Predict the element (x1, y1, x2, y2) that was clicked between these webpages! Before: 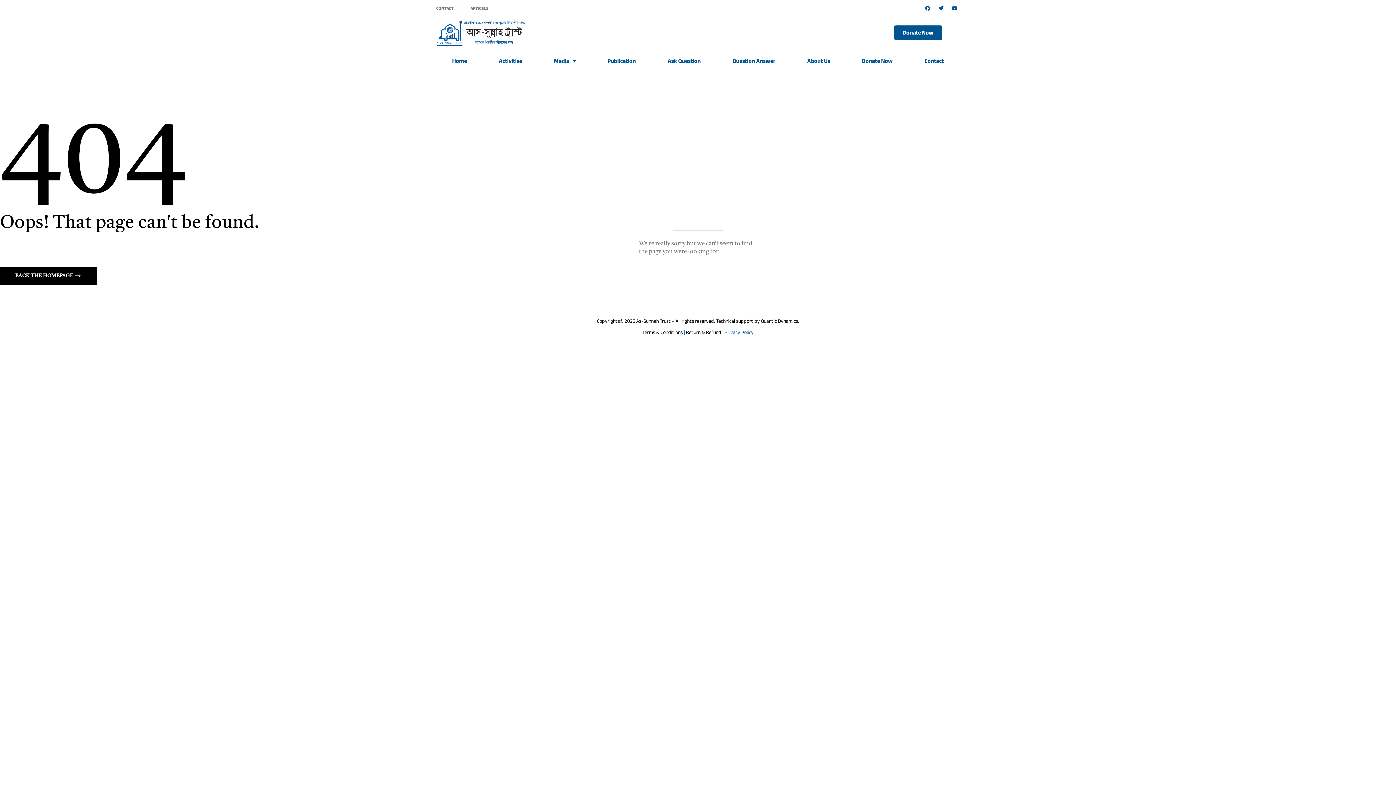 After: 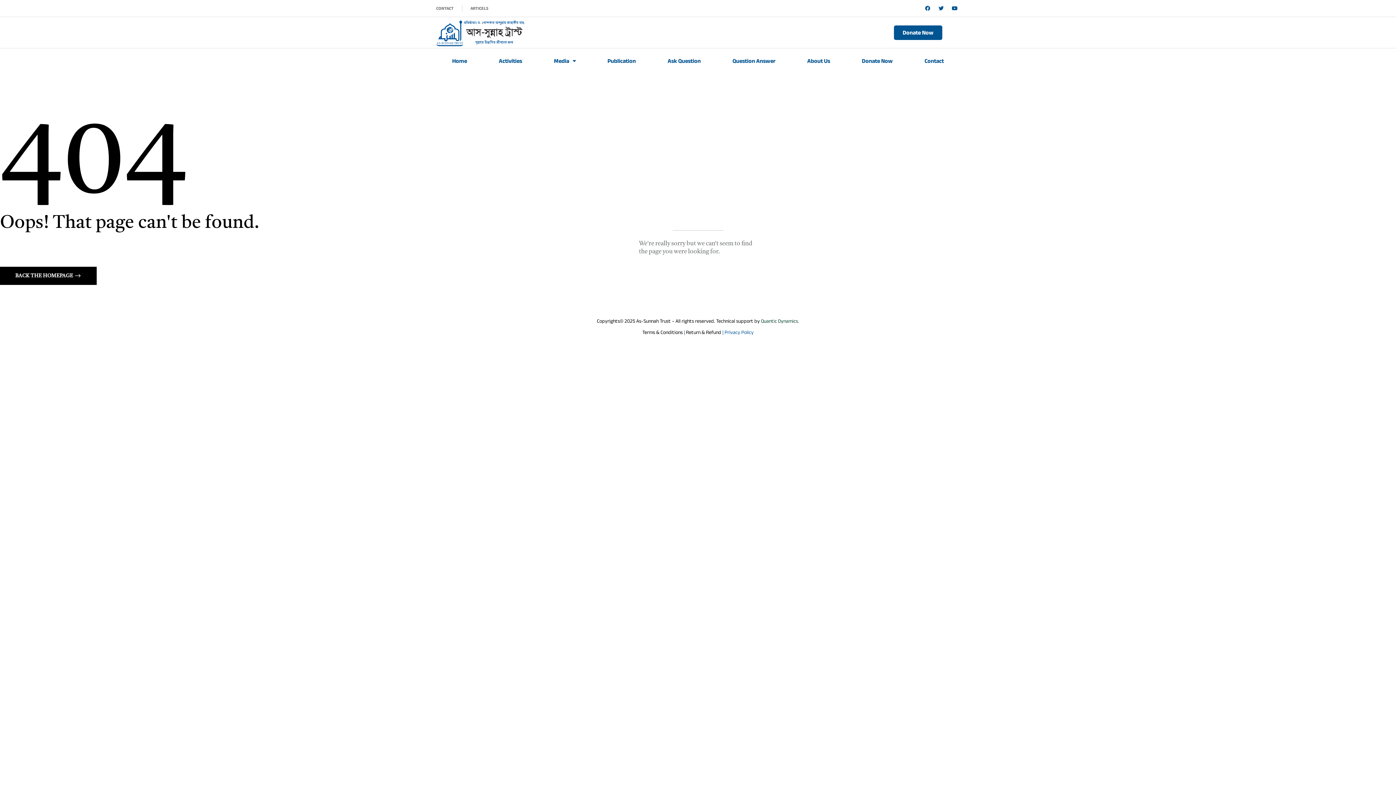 Action: bbox: (761, 316, 799, 326) label: Quantic Dynamics.